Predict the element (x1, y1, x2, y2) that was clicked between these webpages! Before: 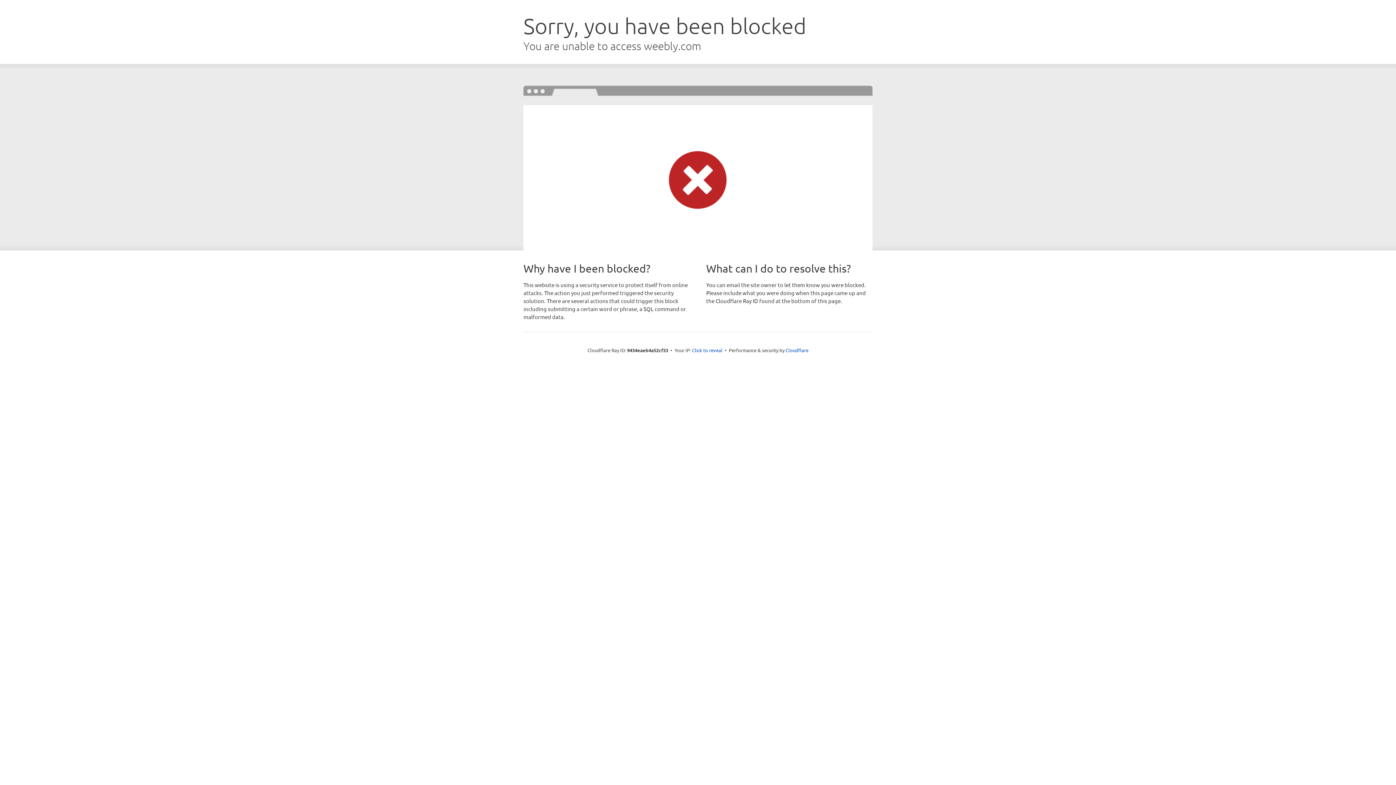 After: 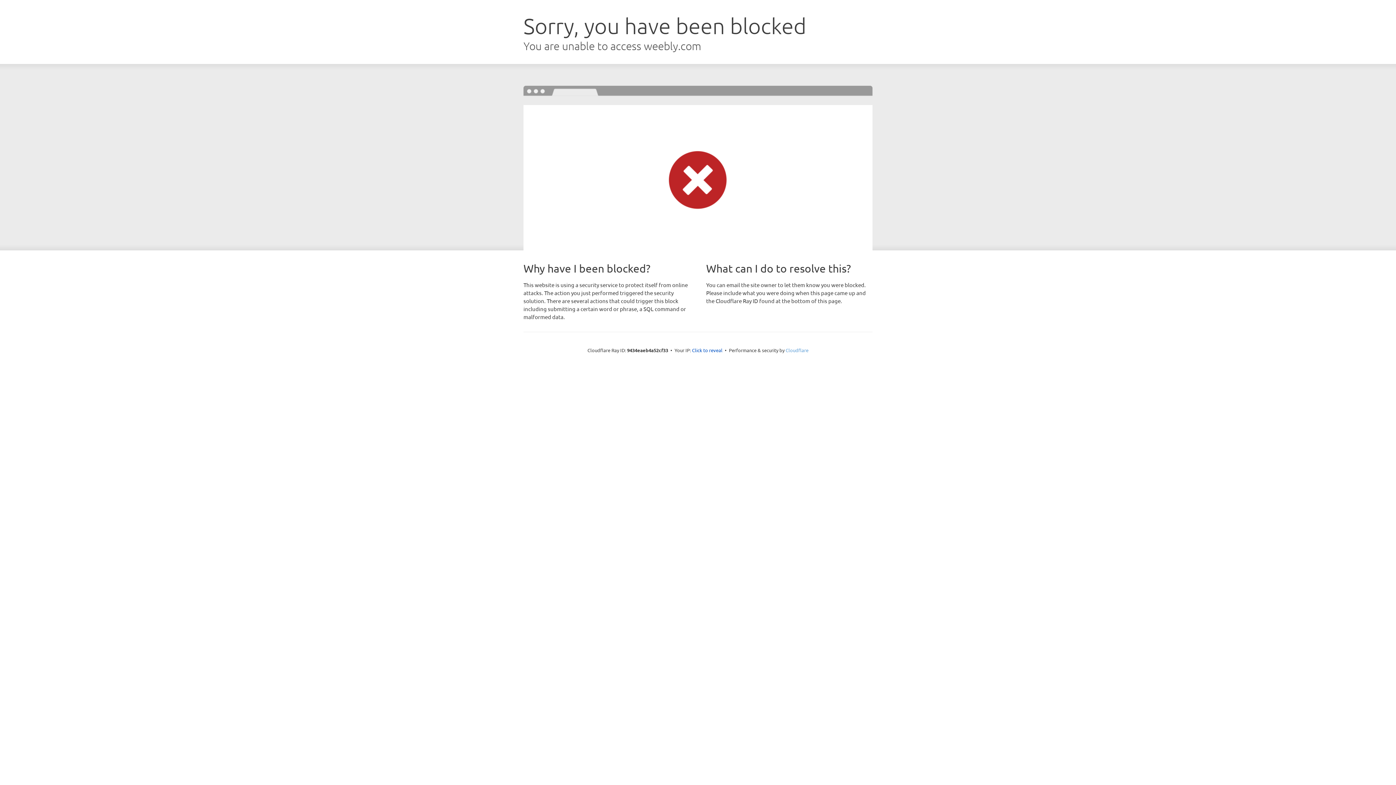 Action: bbox: (785, 347, 808, 353) label: Cloudflare